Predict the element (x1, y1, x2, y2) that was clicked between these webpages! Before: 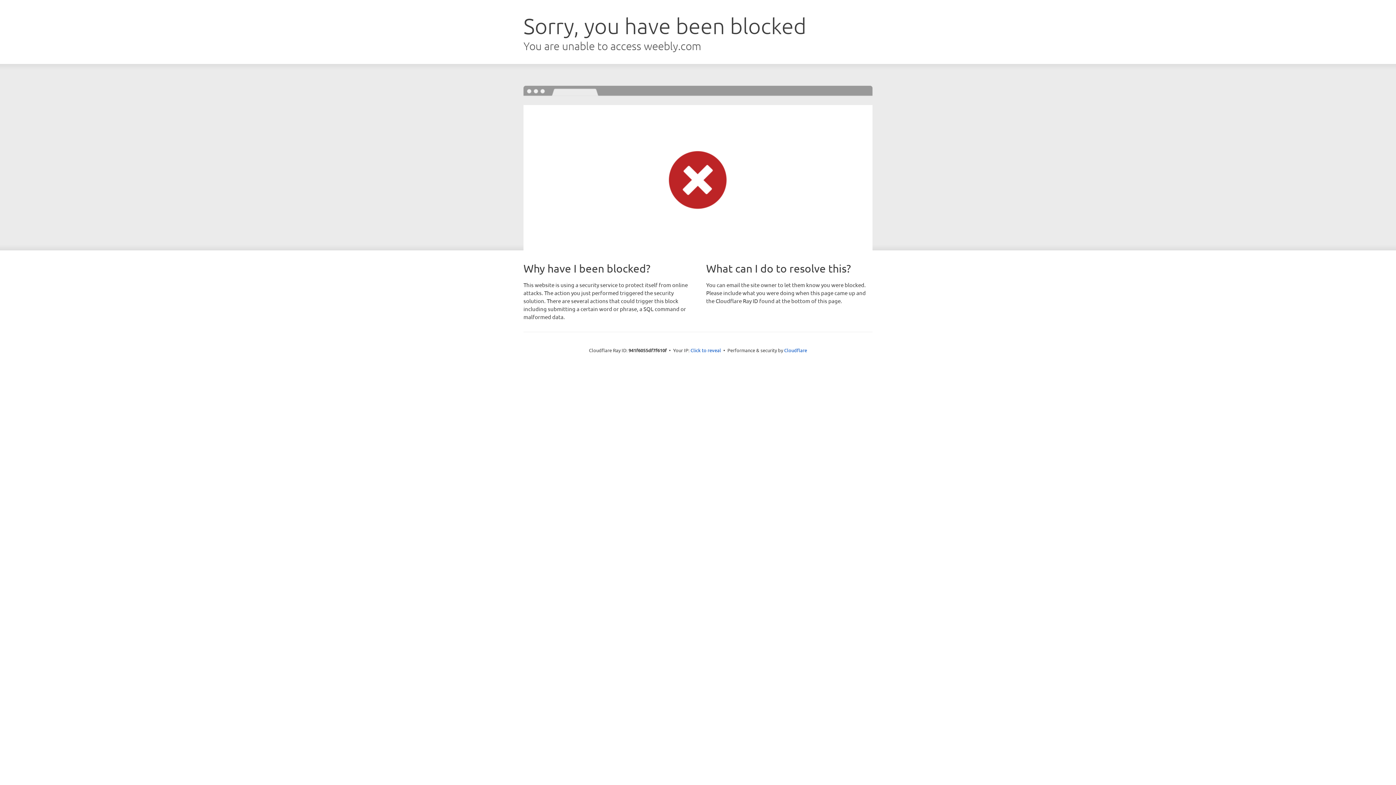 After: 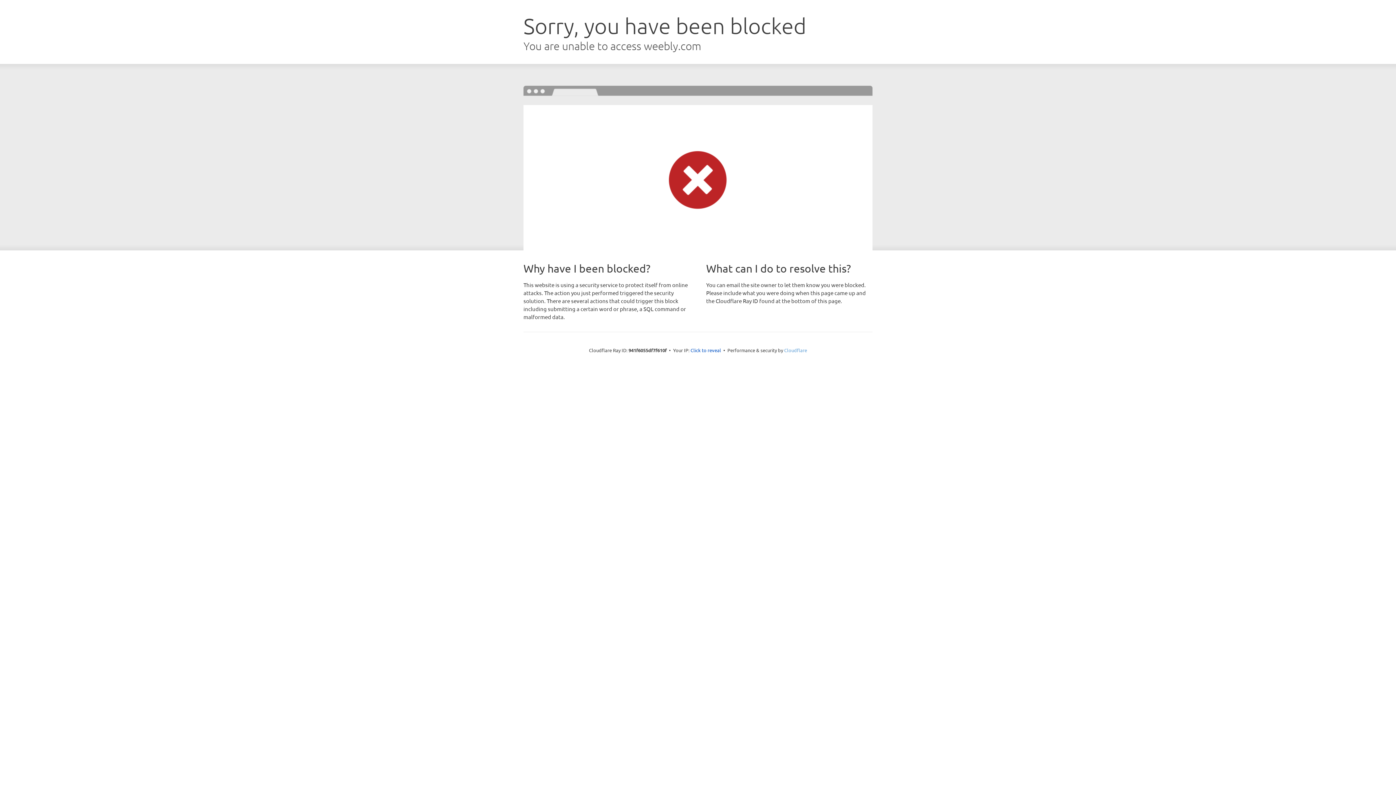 Action: label: Cloudflare bbox: (784, 347, 807, 353)